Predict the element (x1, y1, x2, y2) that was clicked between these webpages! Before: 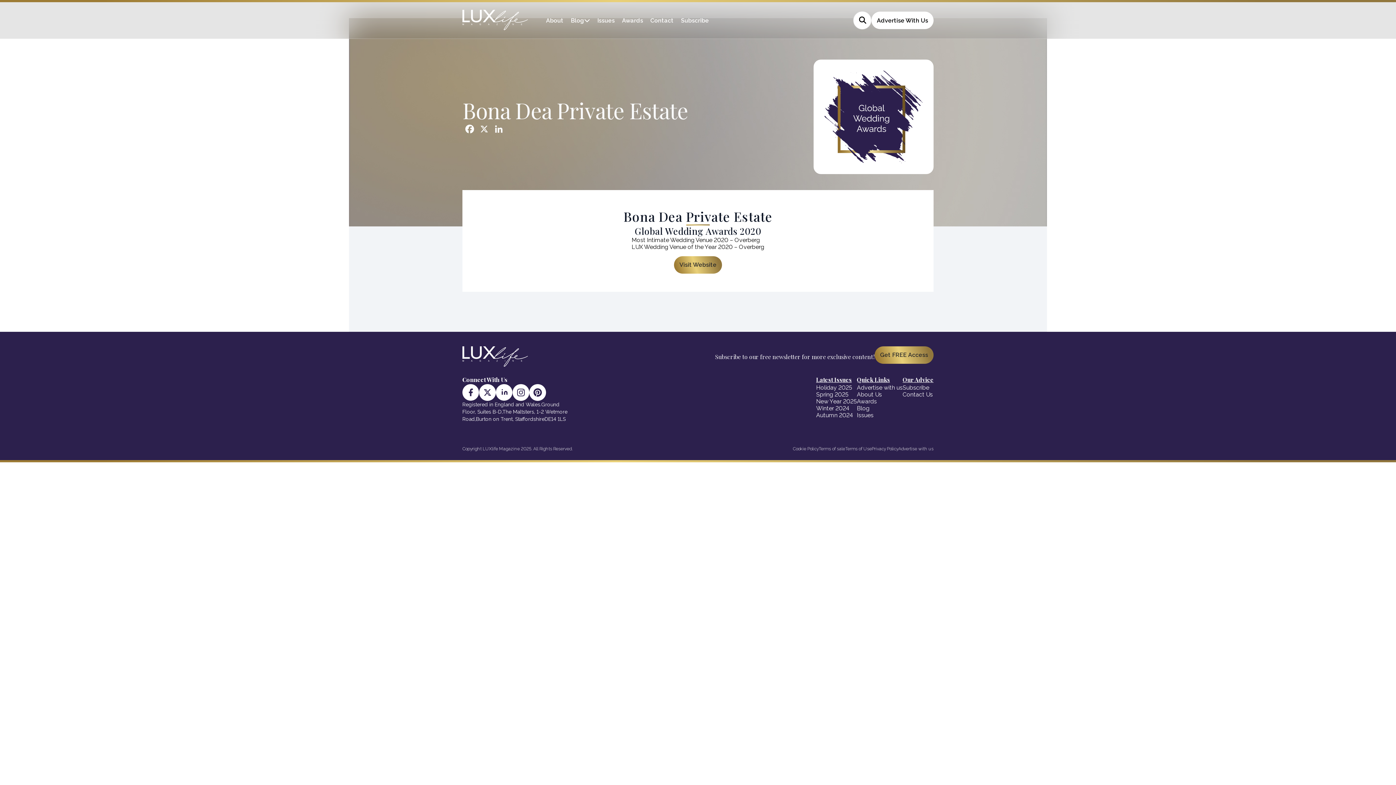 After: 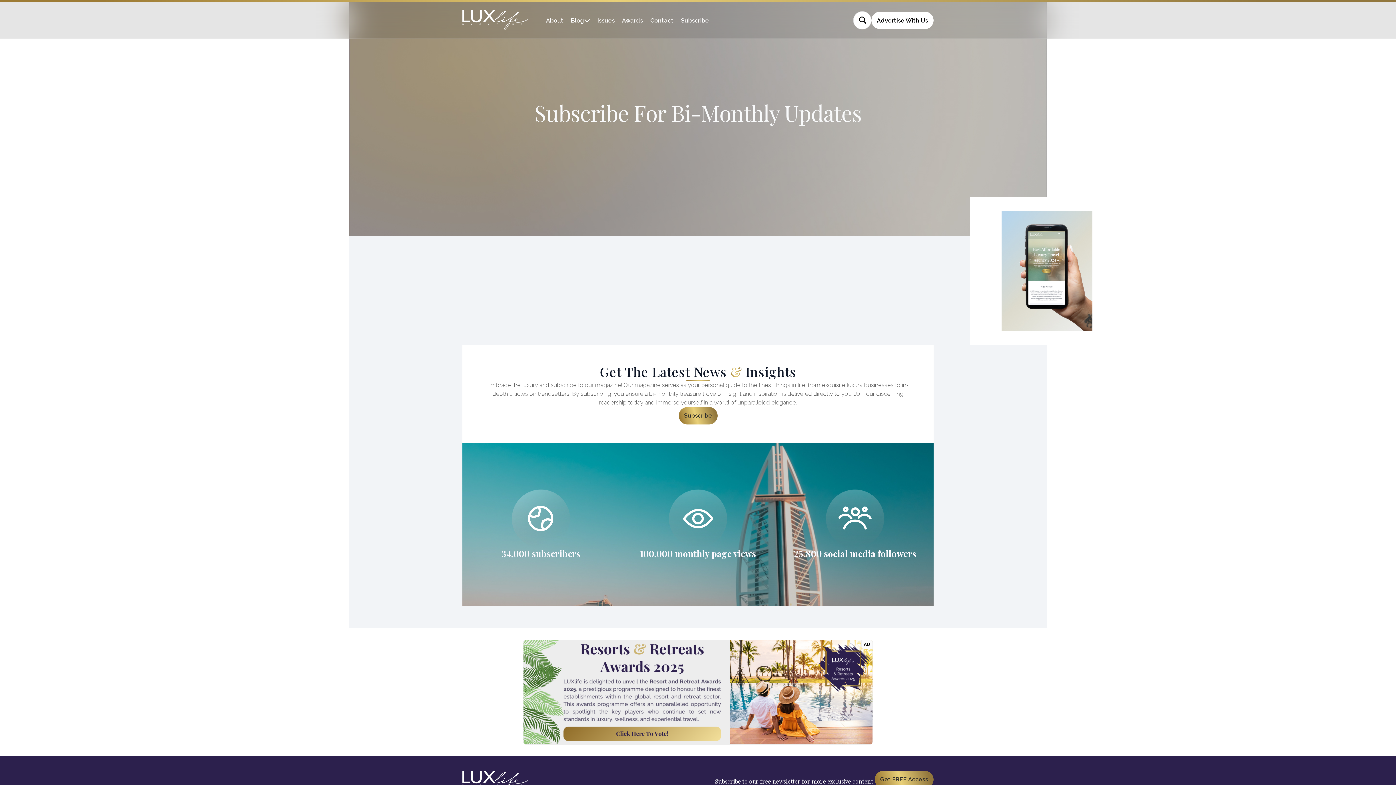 Action: bbox: (902, 384, 933, 391) label: Subscribe